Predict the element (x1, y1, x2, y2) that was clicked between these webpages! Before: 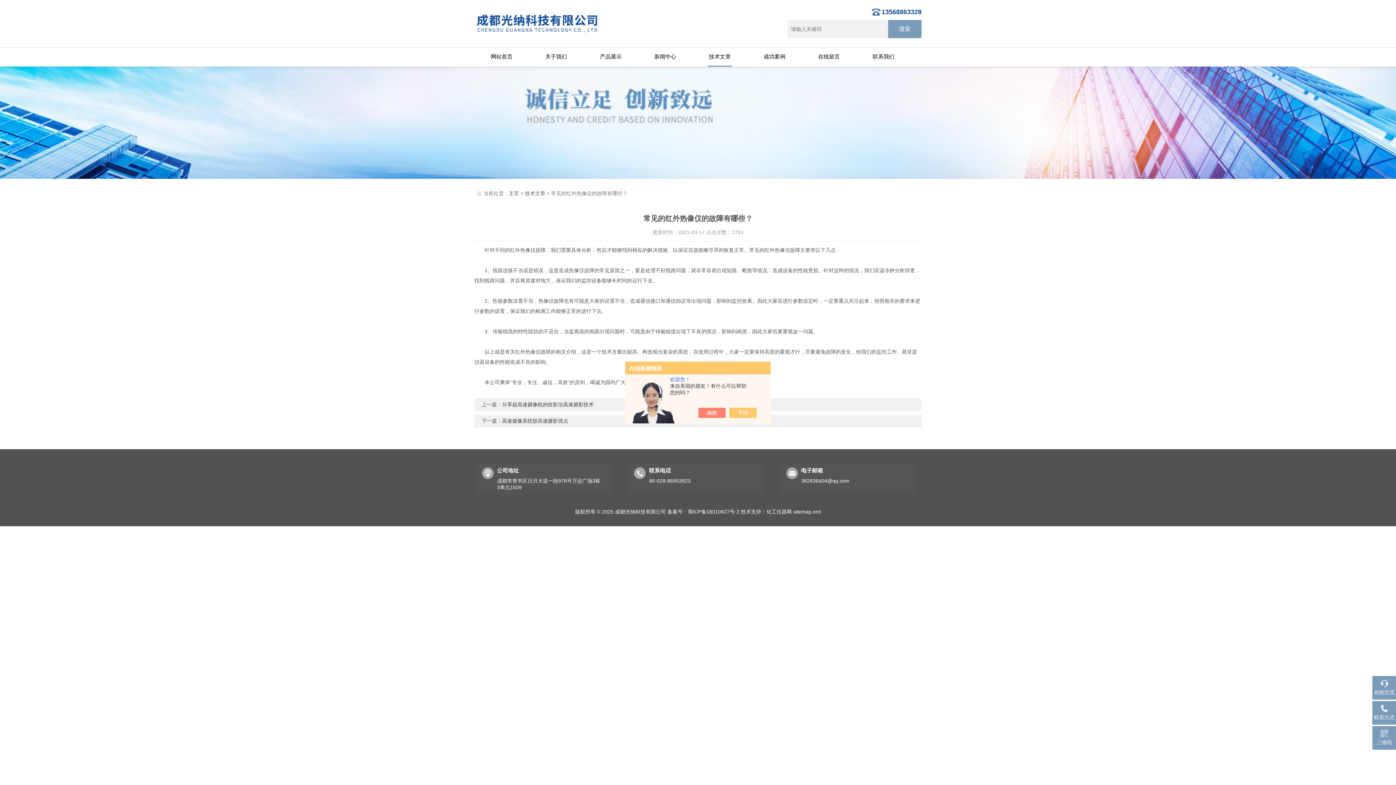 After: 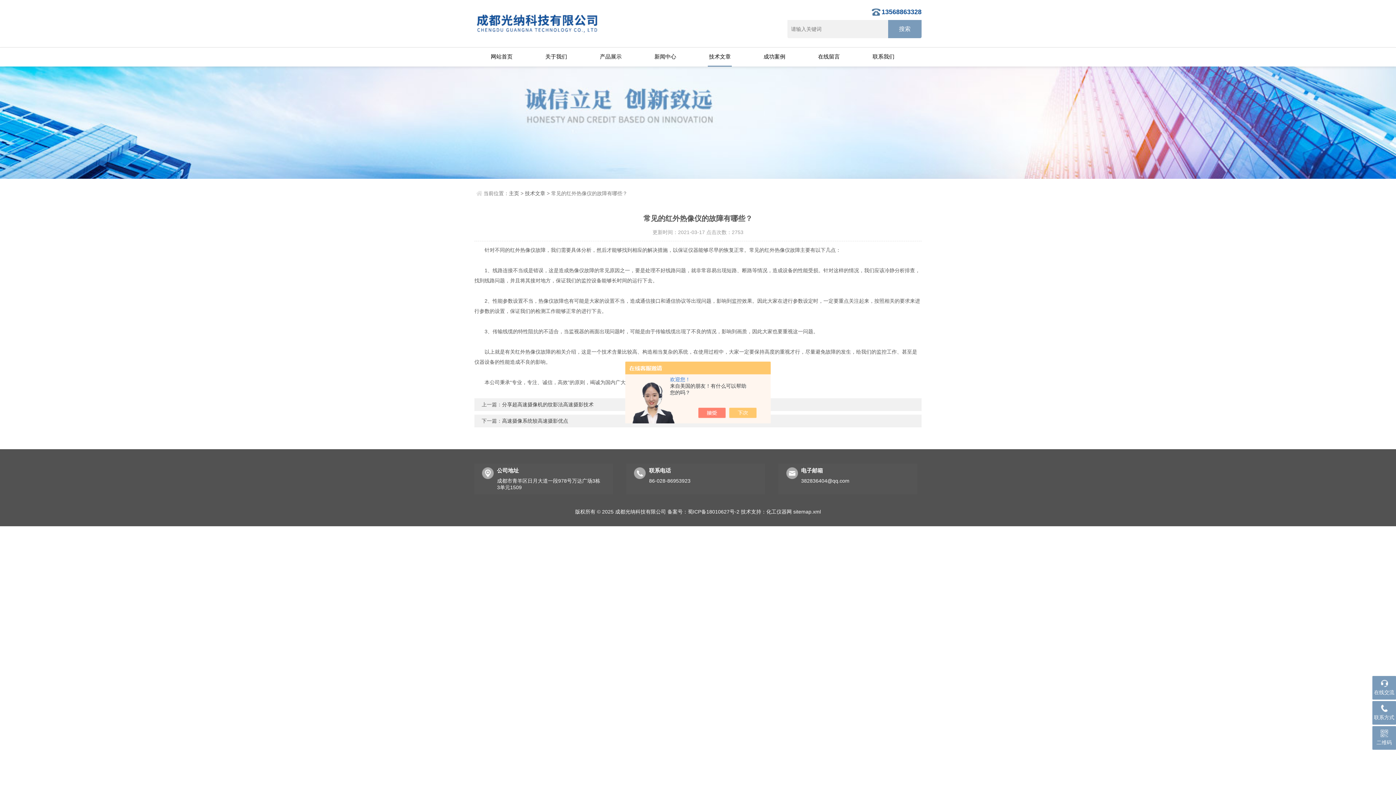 Action: bbox: (667, 509, 739, 514) label: 备案号：蜀ICP备18010627号-2